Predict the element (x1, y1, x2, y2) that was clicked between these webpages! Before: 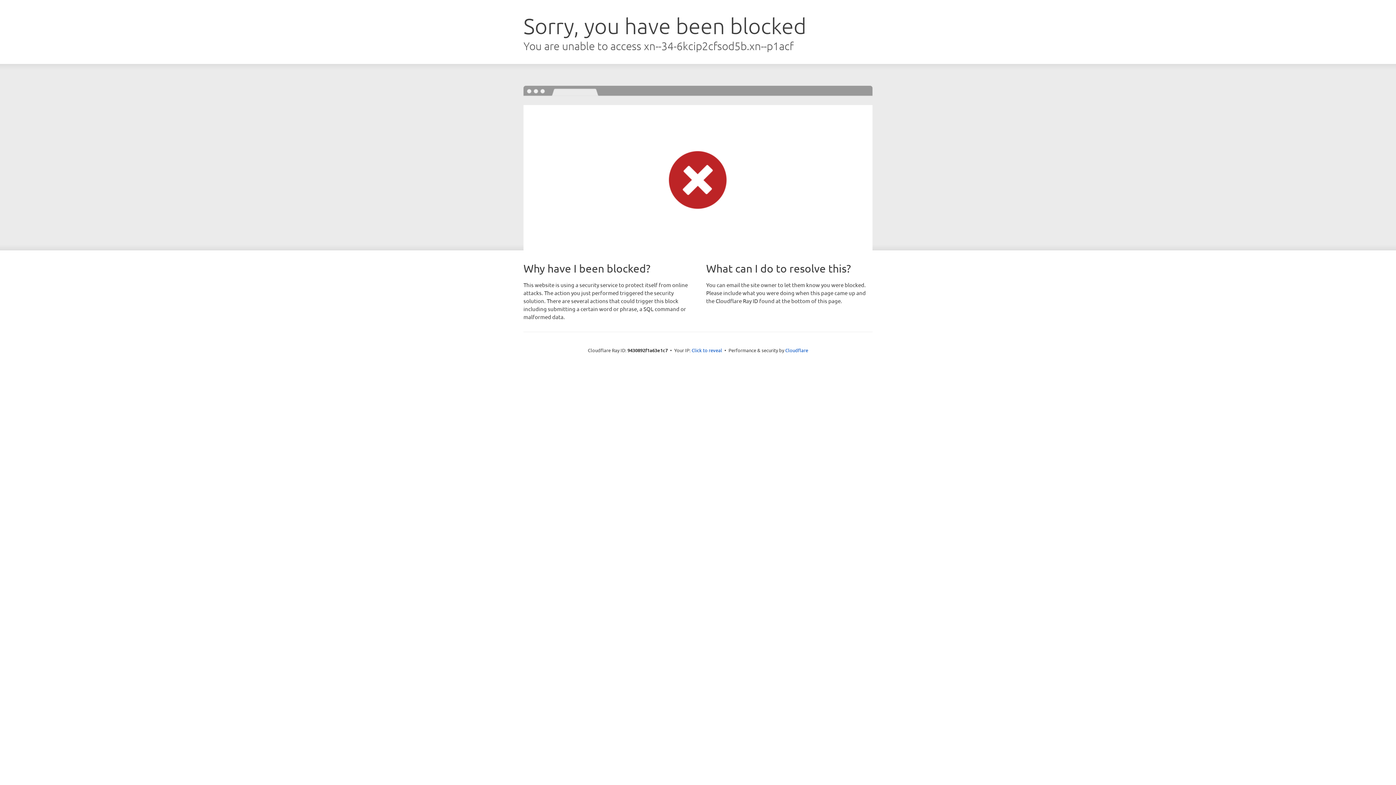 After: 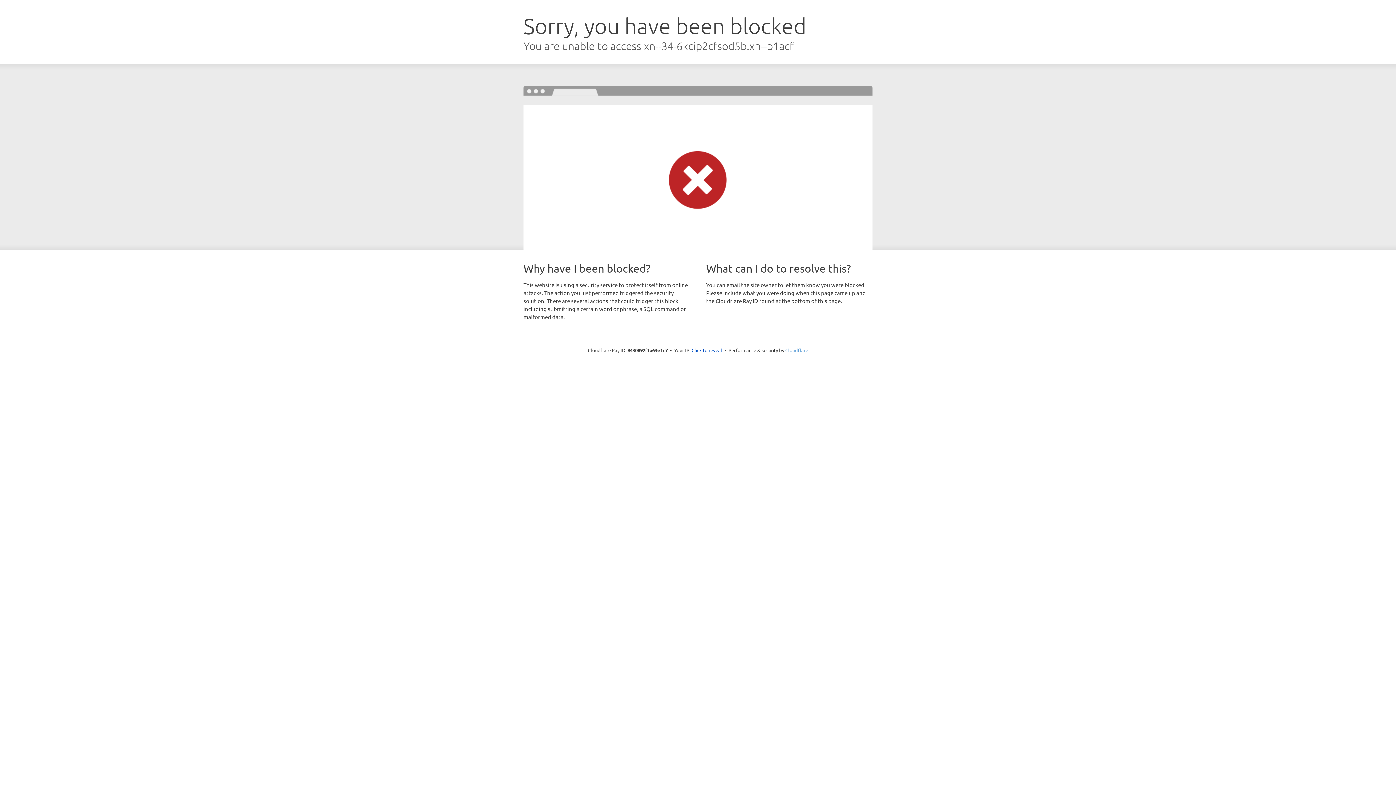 Action: bbox: (785, 347, 808, 353) label: Cloudflare